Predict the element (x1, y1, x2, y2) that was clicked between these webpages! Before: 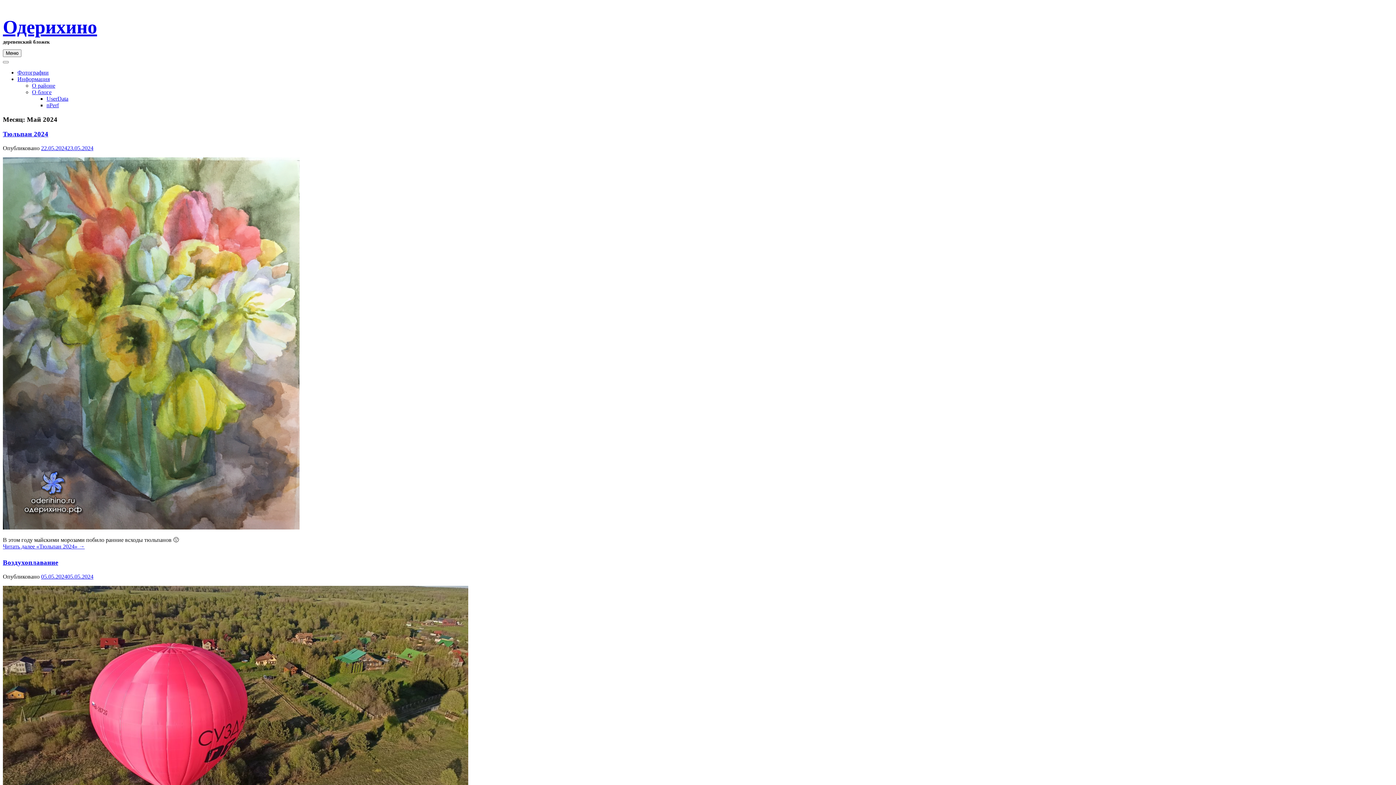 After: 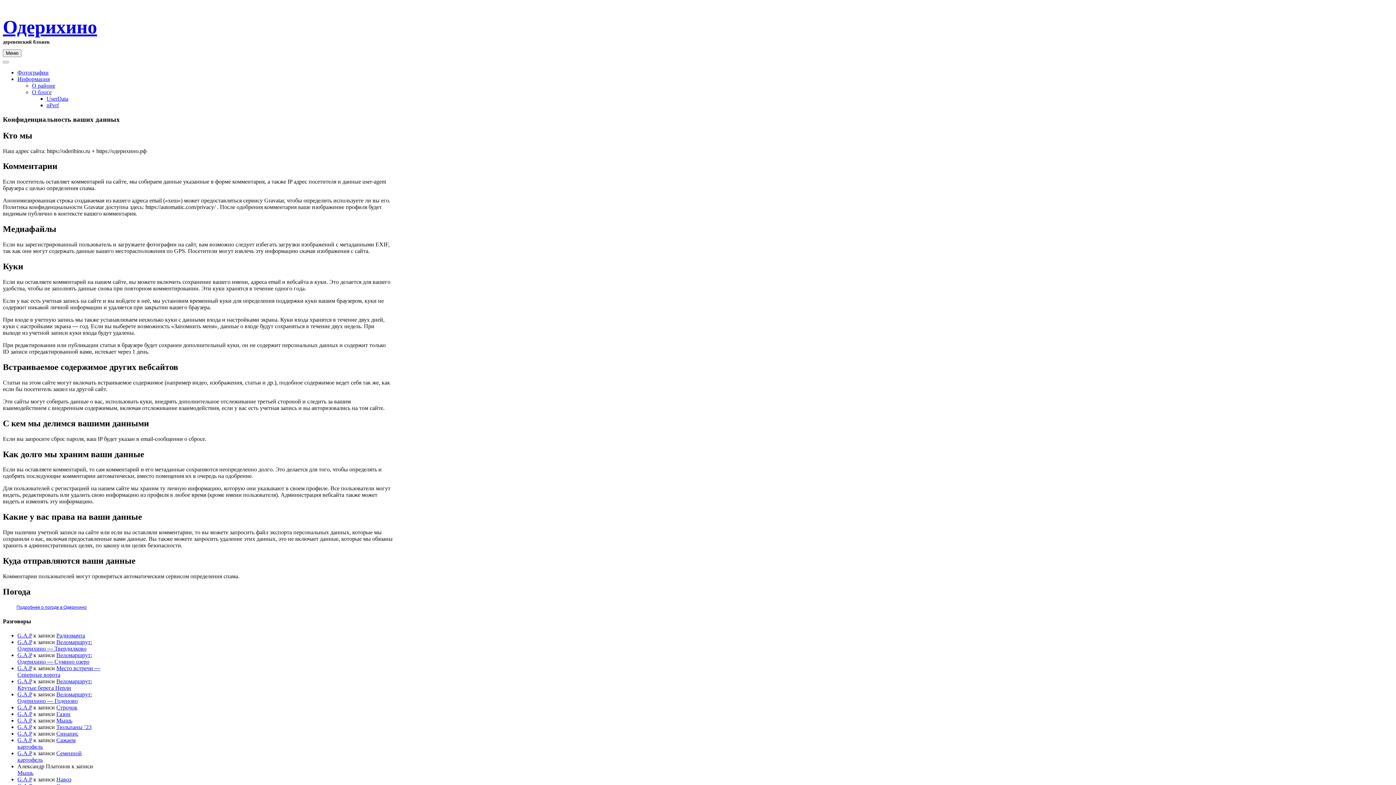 Action: label: UserData bbox: (46, 95, 68, 101)